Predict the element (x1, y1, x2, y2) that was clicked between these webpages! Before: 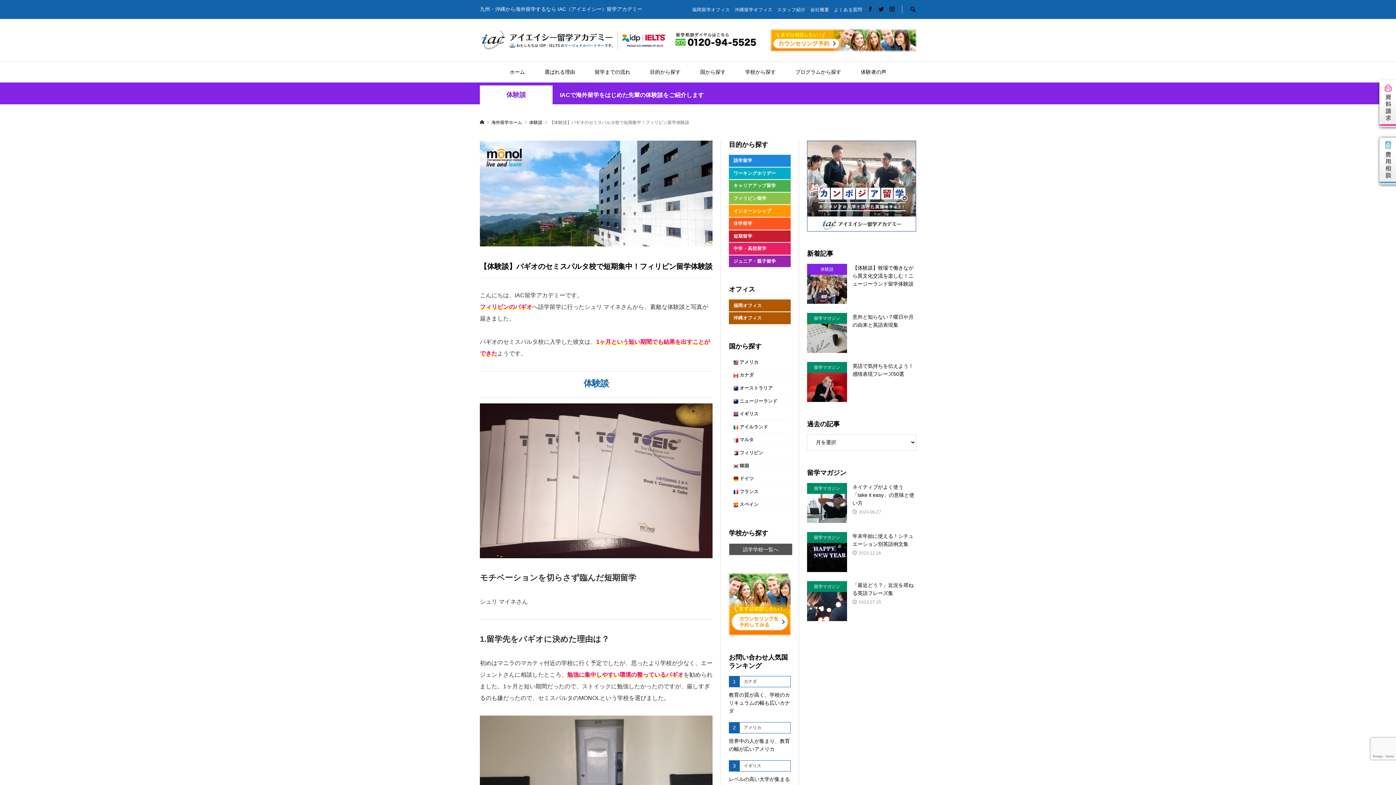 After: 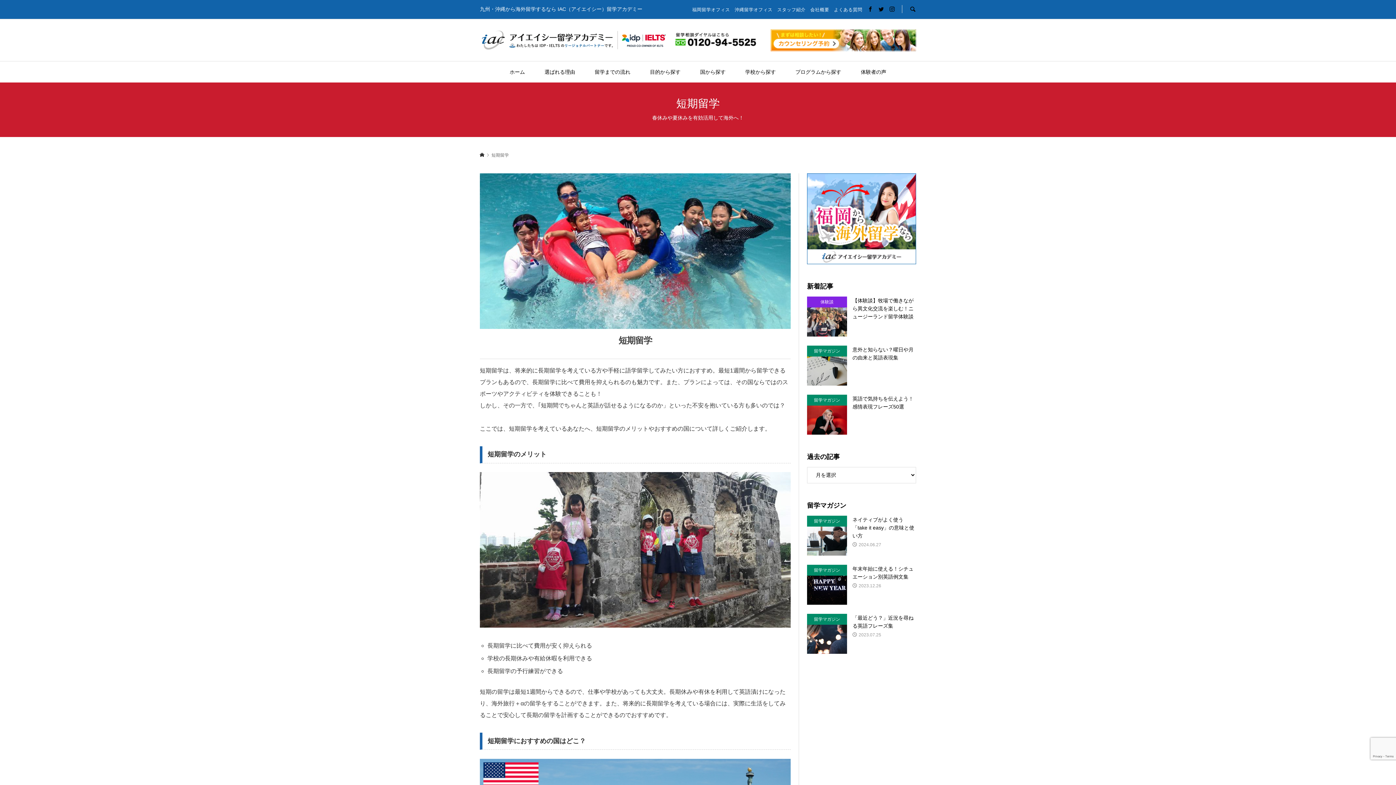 Action: label: 短期留学 bbox: (733, 233, 752, 238)